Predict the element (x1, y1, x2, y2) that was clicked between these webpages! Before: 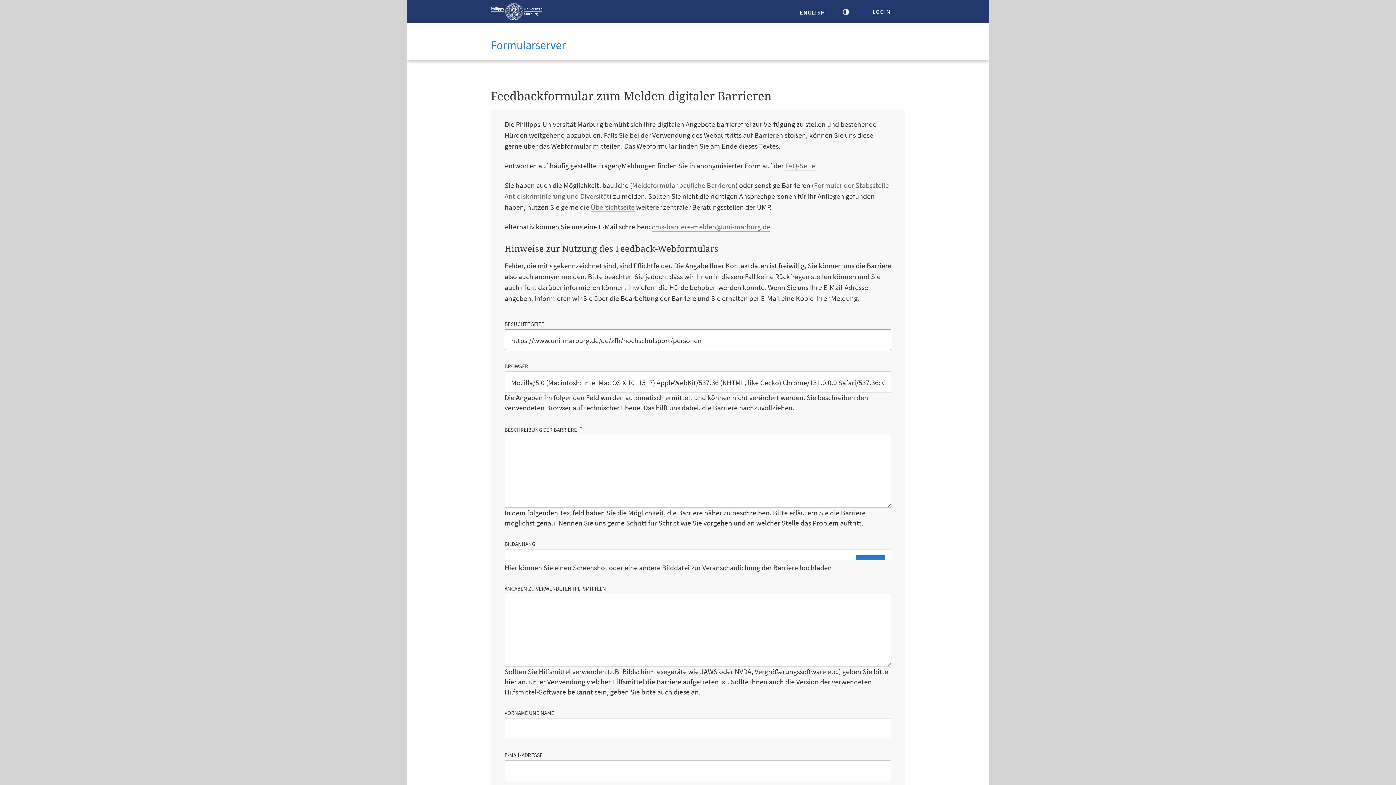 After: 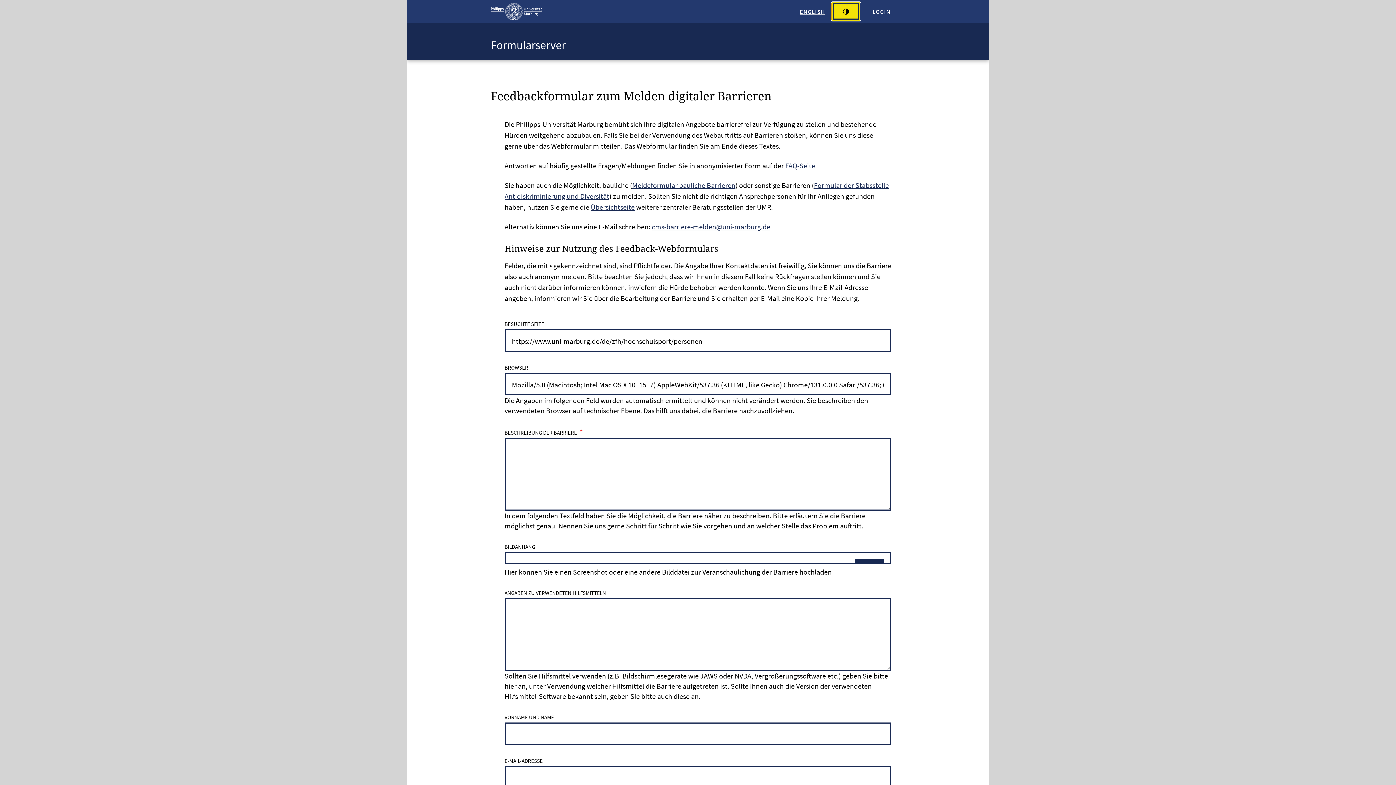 Action: bbox: (834, 4, 858, 18) label: Kontrastreiche Version